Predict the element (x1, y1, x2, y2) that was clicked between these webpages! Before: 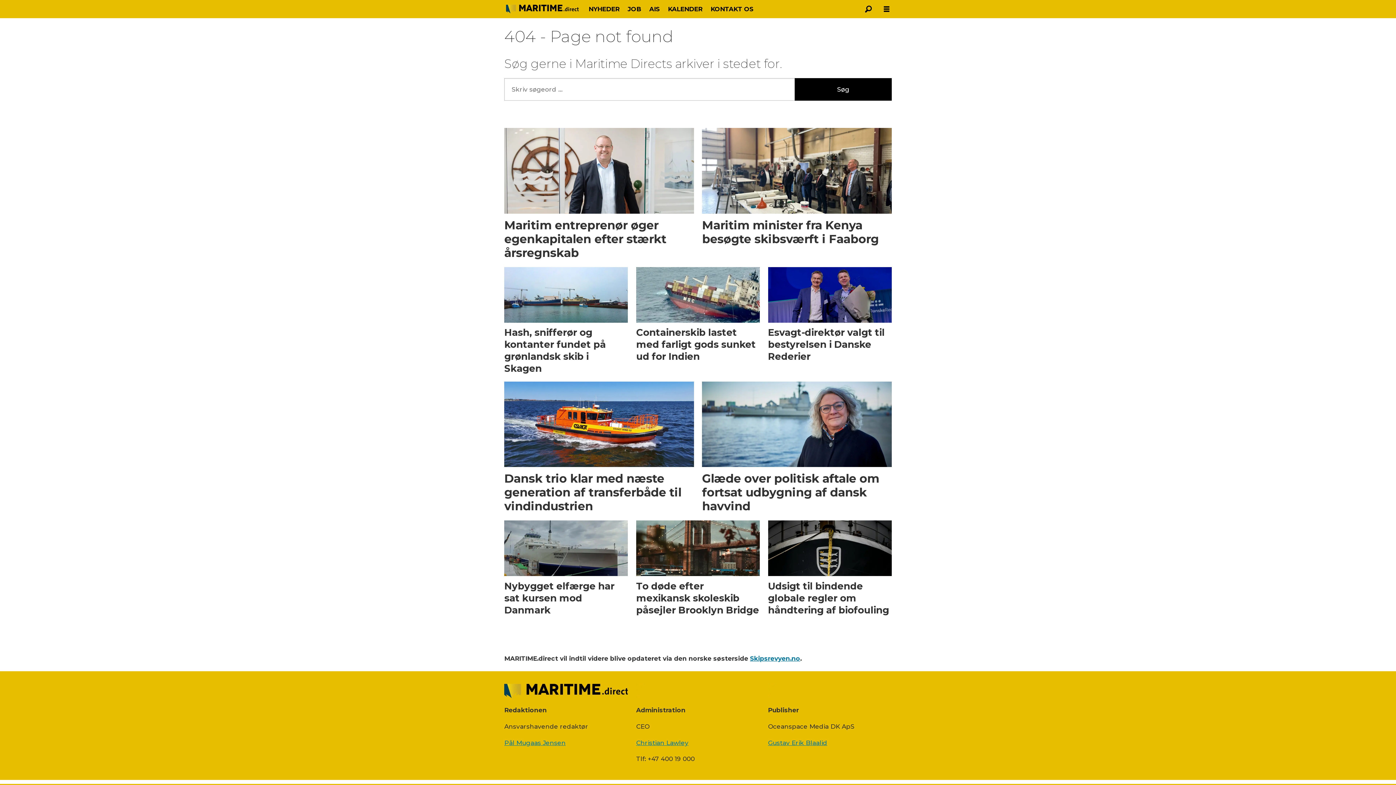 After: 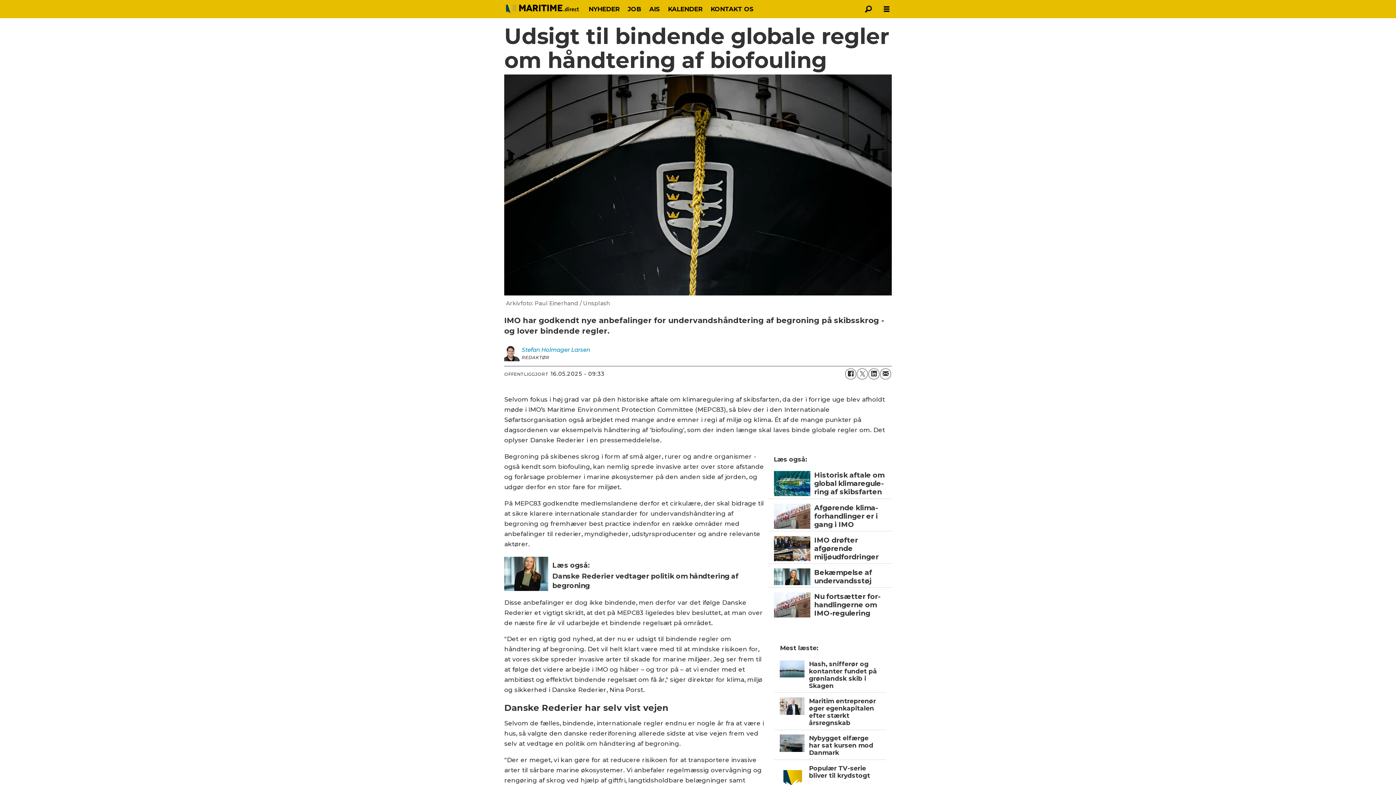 Action: label: Udsigt til bindende globale regler om håndtering af biofouling bbox: (768, 520, 891, 618)